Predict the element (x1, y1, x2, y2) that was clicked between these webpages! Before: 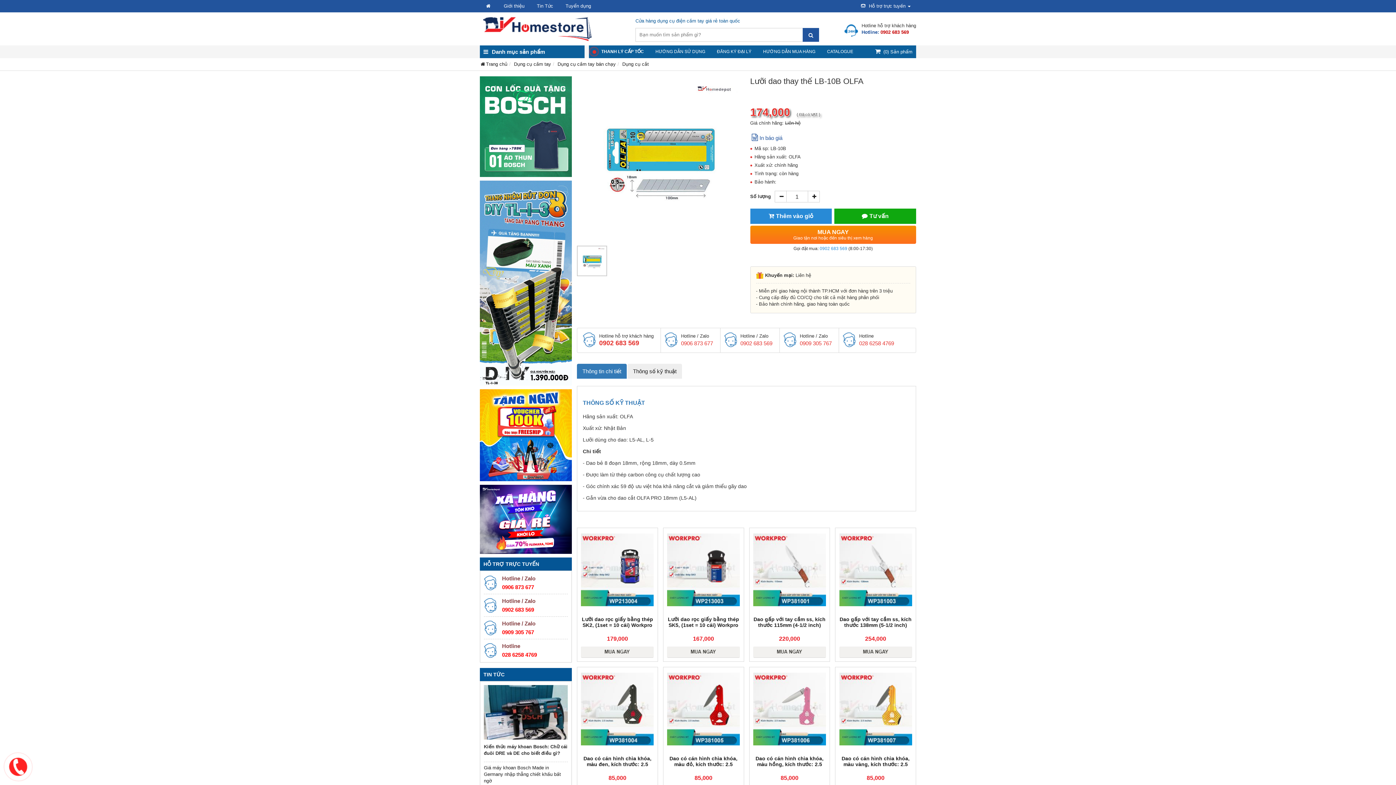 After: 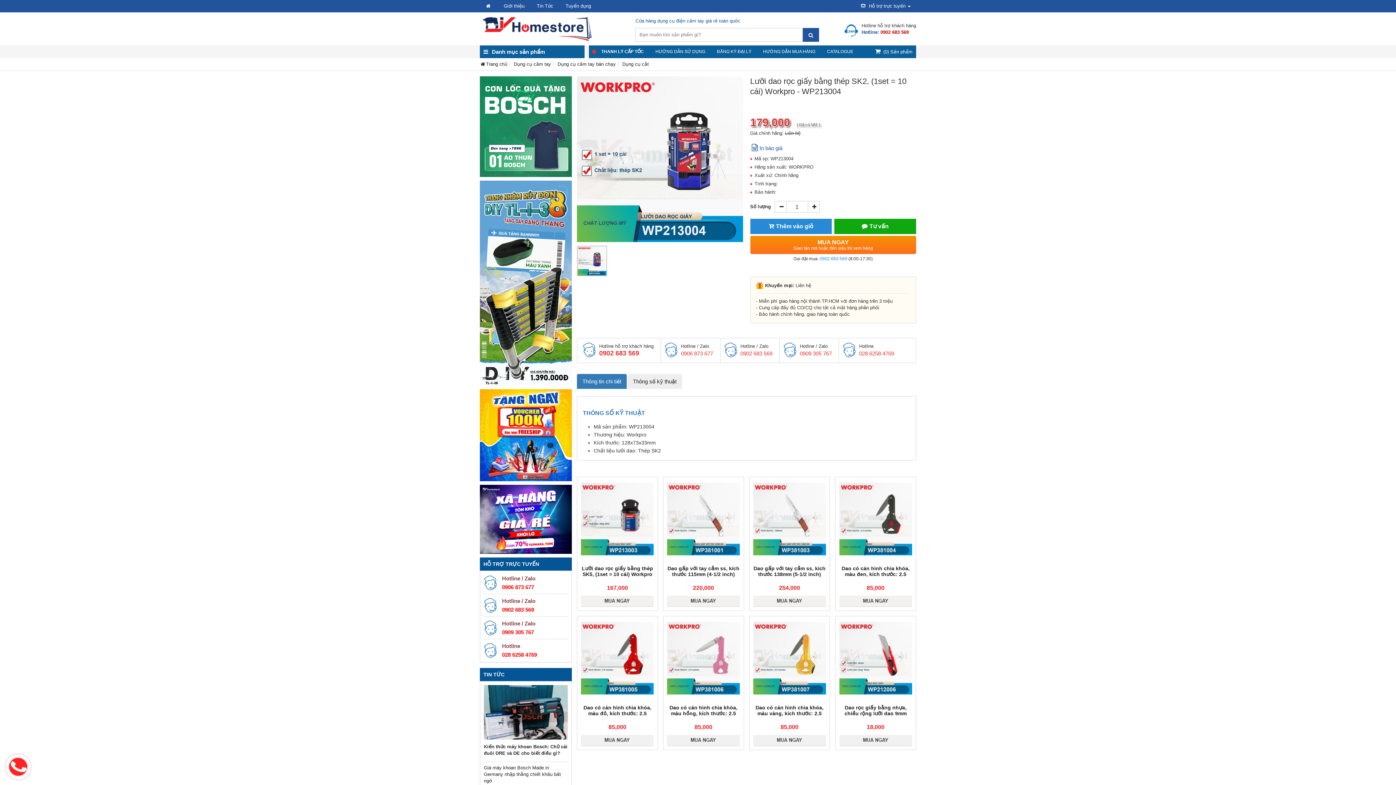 Action: bbox: (581, 533, 654, 606)